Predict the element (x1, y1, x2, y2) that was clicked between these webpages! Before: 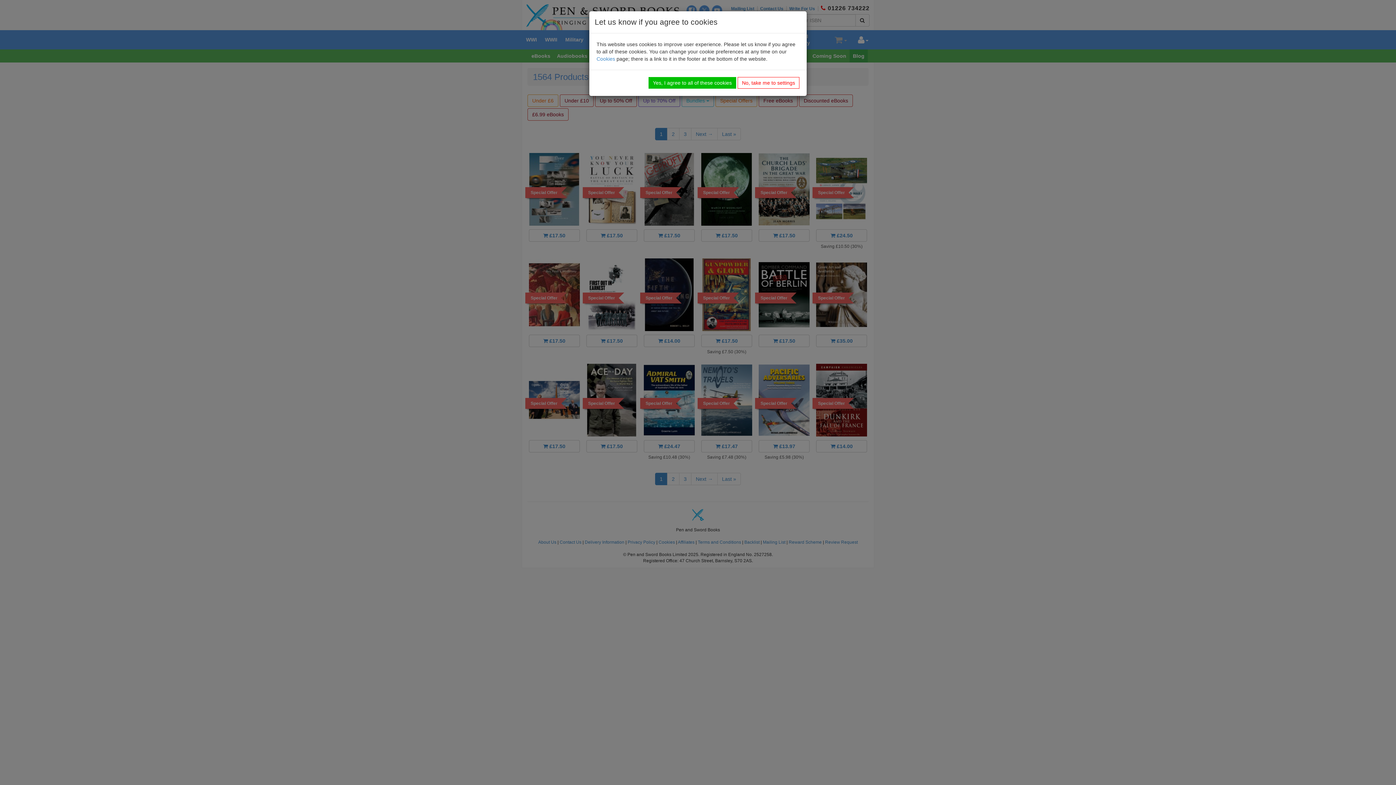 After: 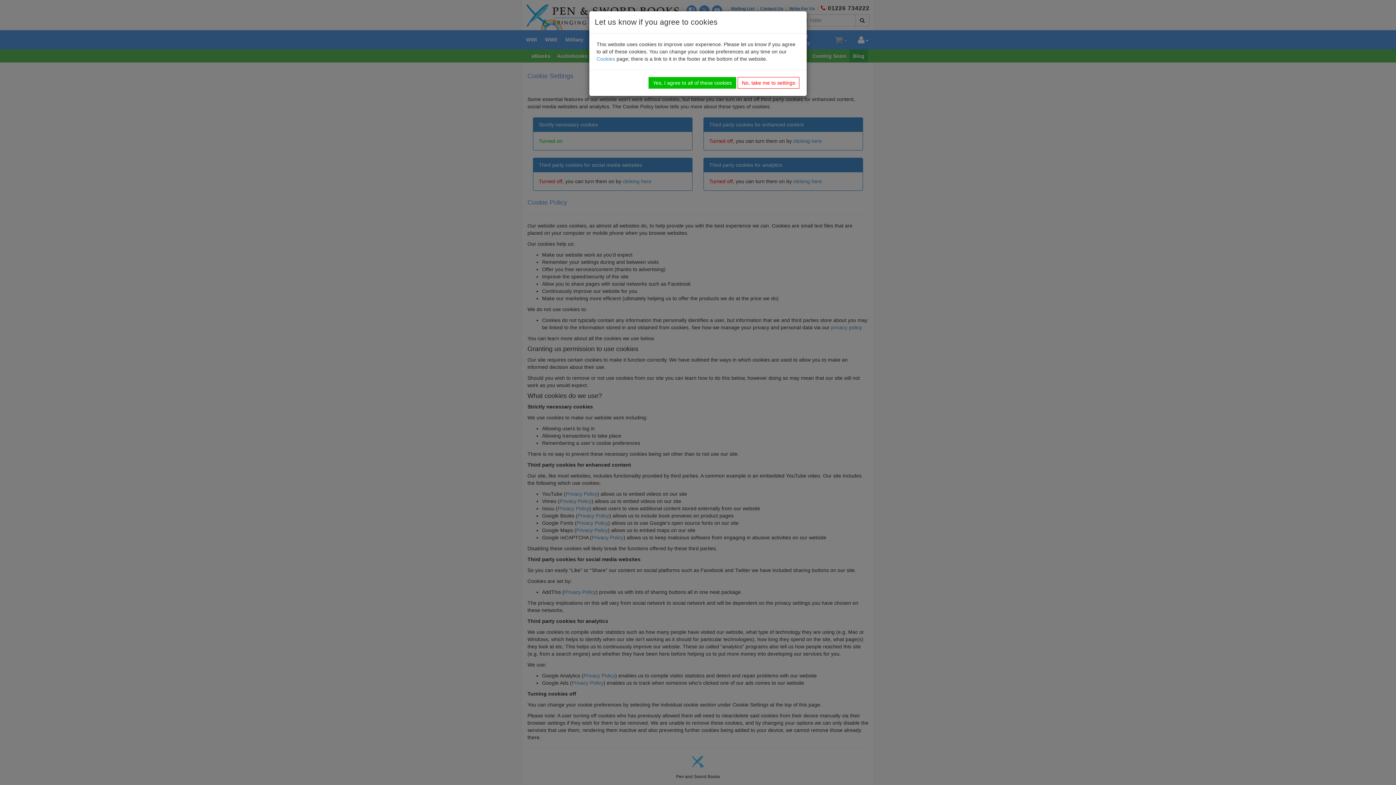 Action: bbox: (596, 56, 615, 61) label: Cookies